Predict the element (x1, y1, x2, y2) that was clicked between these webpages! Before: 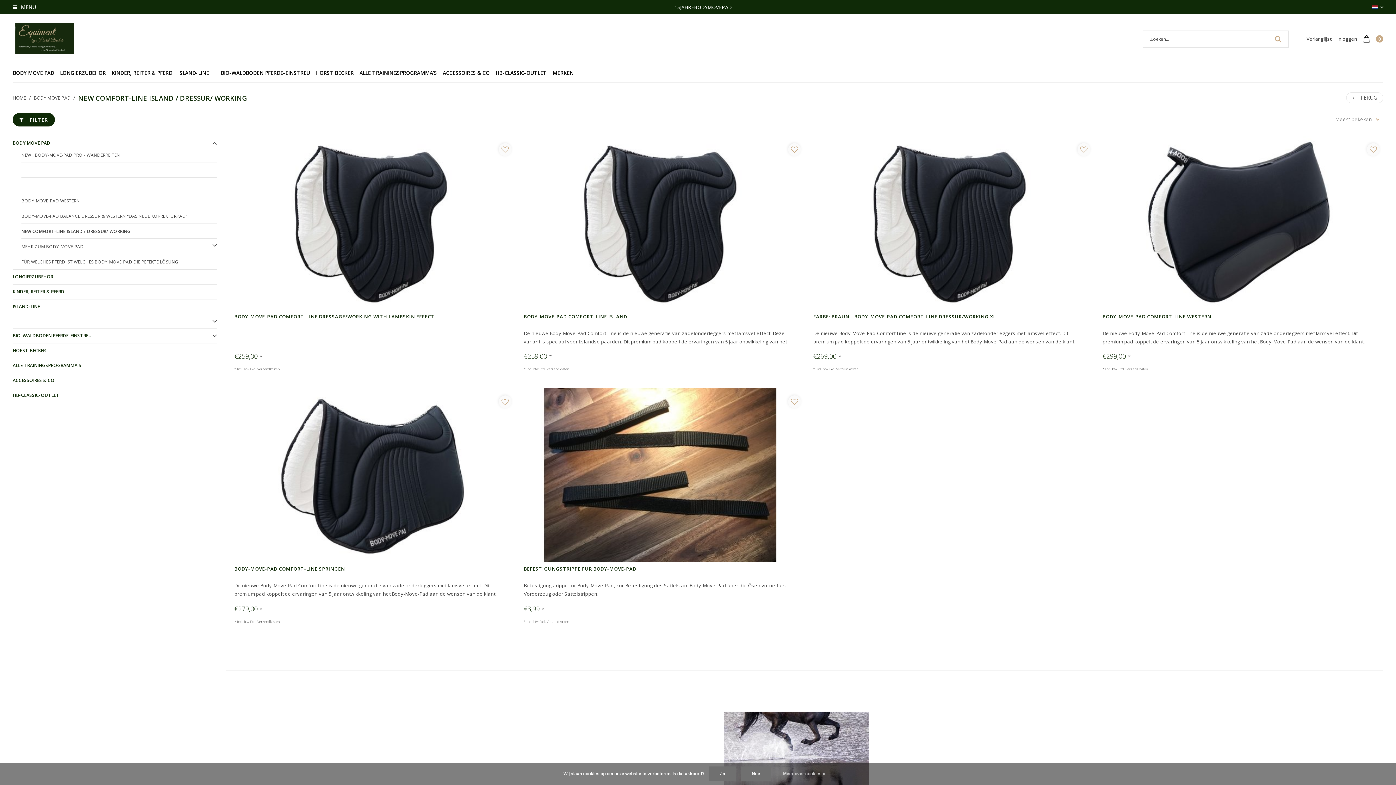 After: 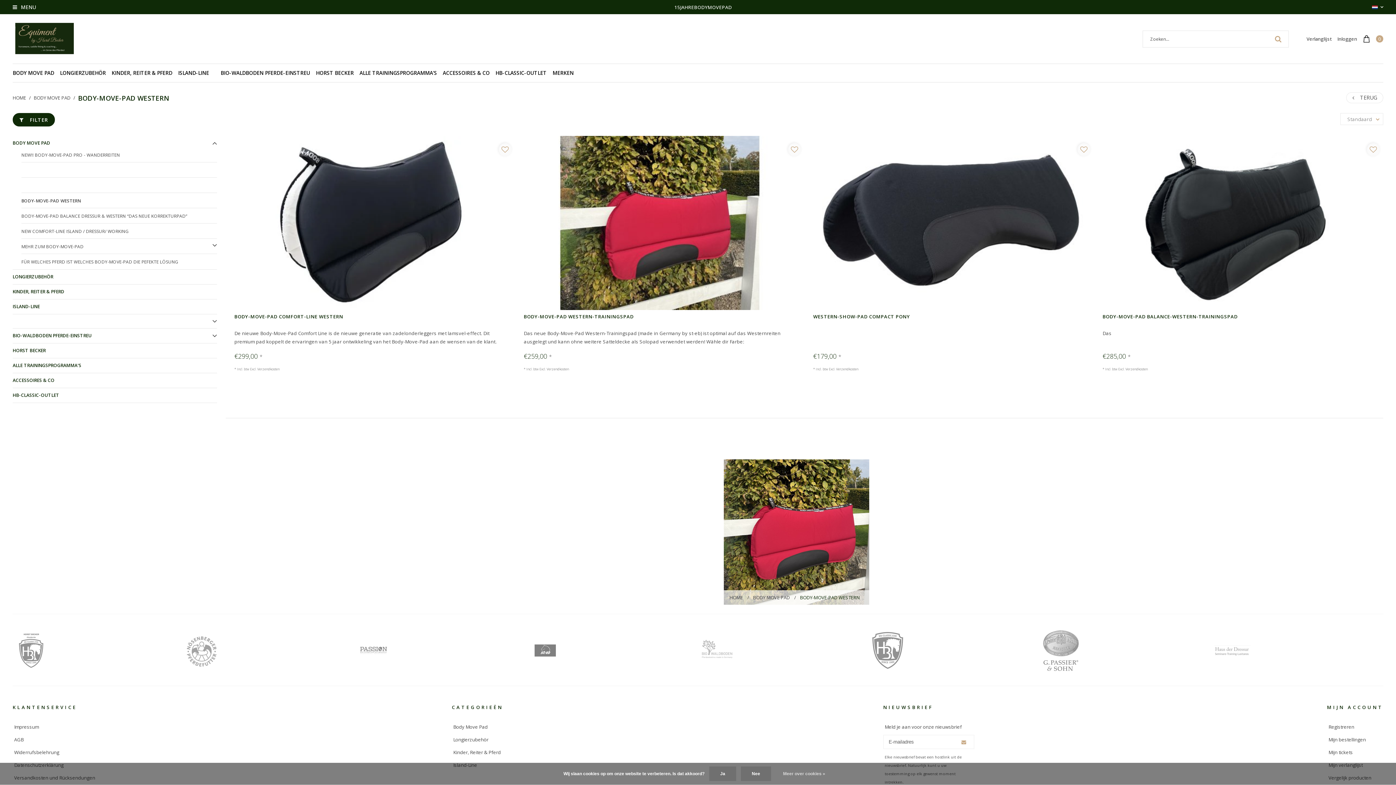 Action: label: BODY-MOVE-PAD WESTERN bbox: (21, 197, 79, 204)